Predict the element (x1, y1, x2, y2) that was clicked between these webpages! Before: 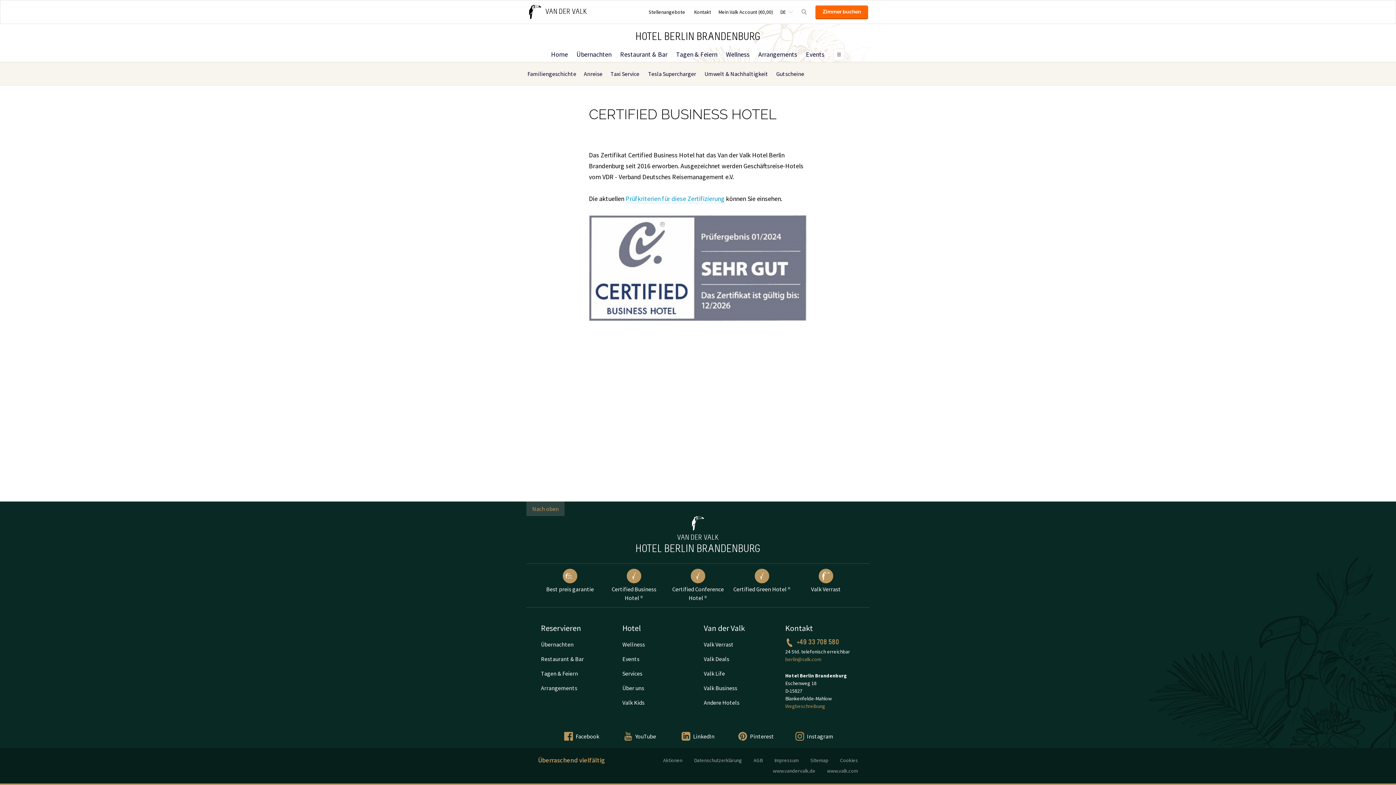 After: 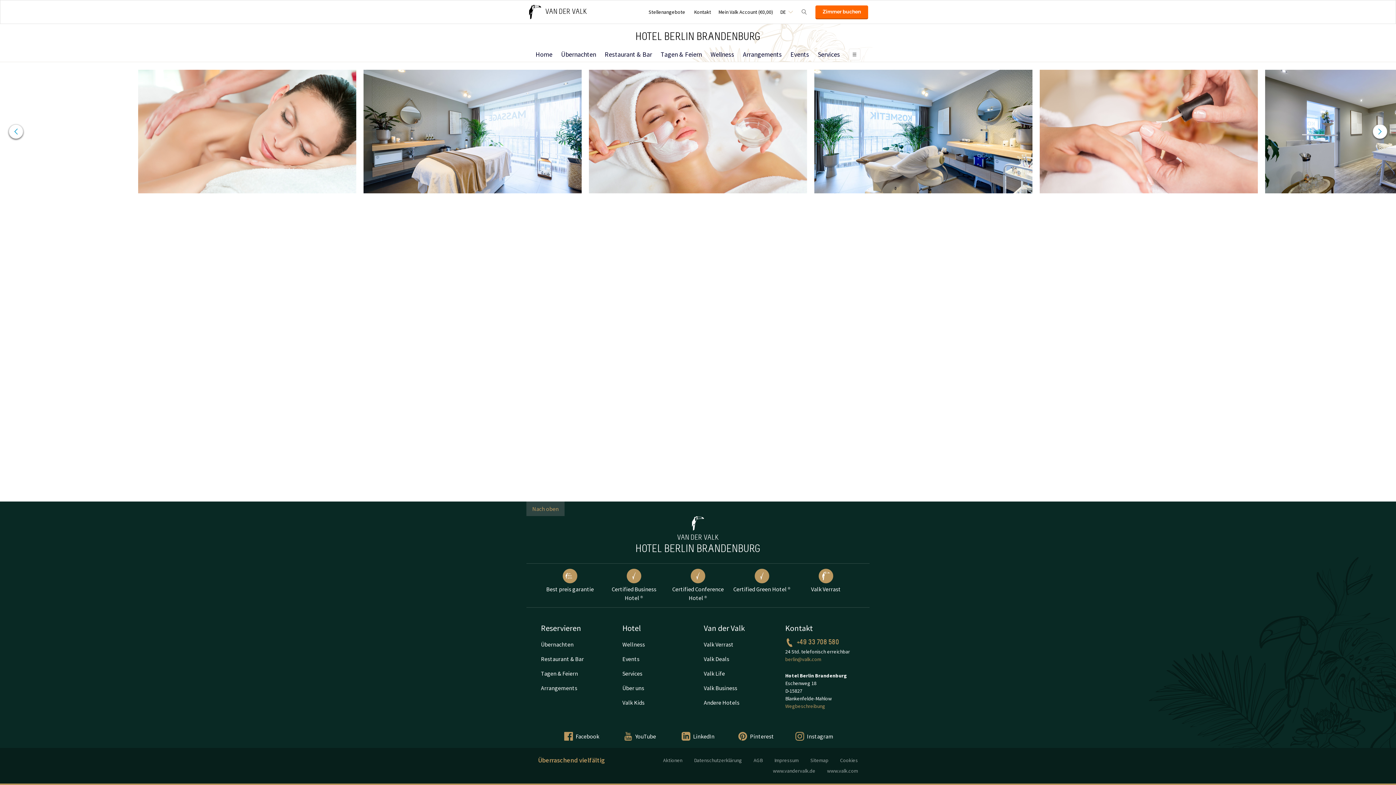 Action: label: Andere Hotels bbox: (704, 695, 773, 710)